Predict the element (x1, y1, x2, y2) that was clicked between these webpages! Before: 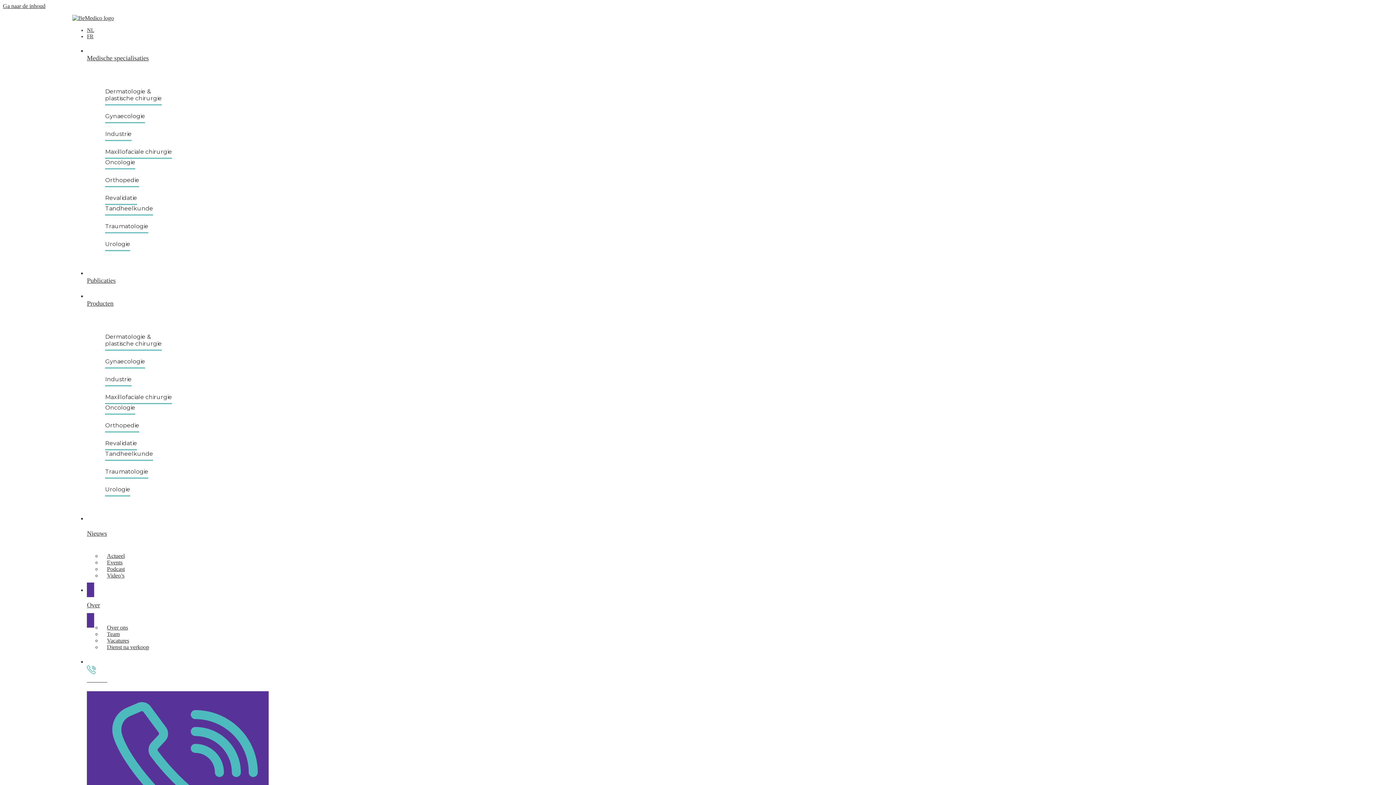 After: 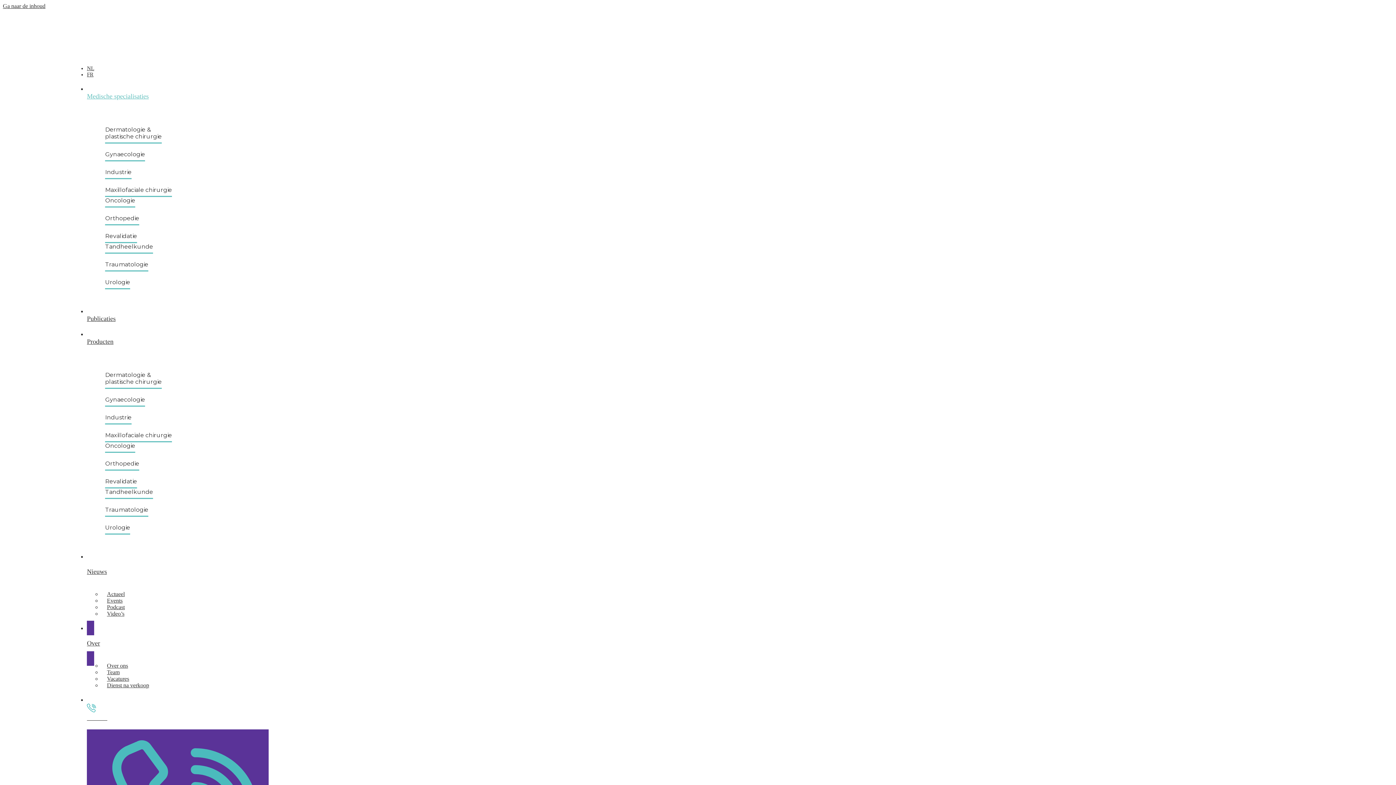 Action: label: Traumatologie bbox: (105, 219, 148, 233)